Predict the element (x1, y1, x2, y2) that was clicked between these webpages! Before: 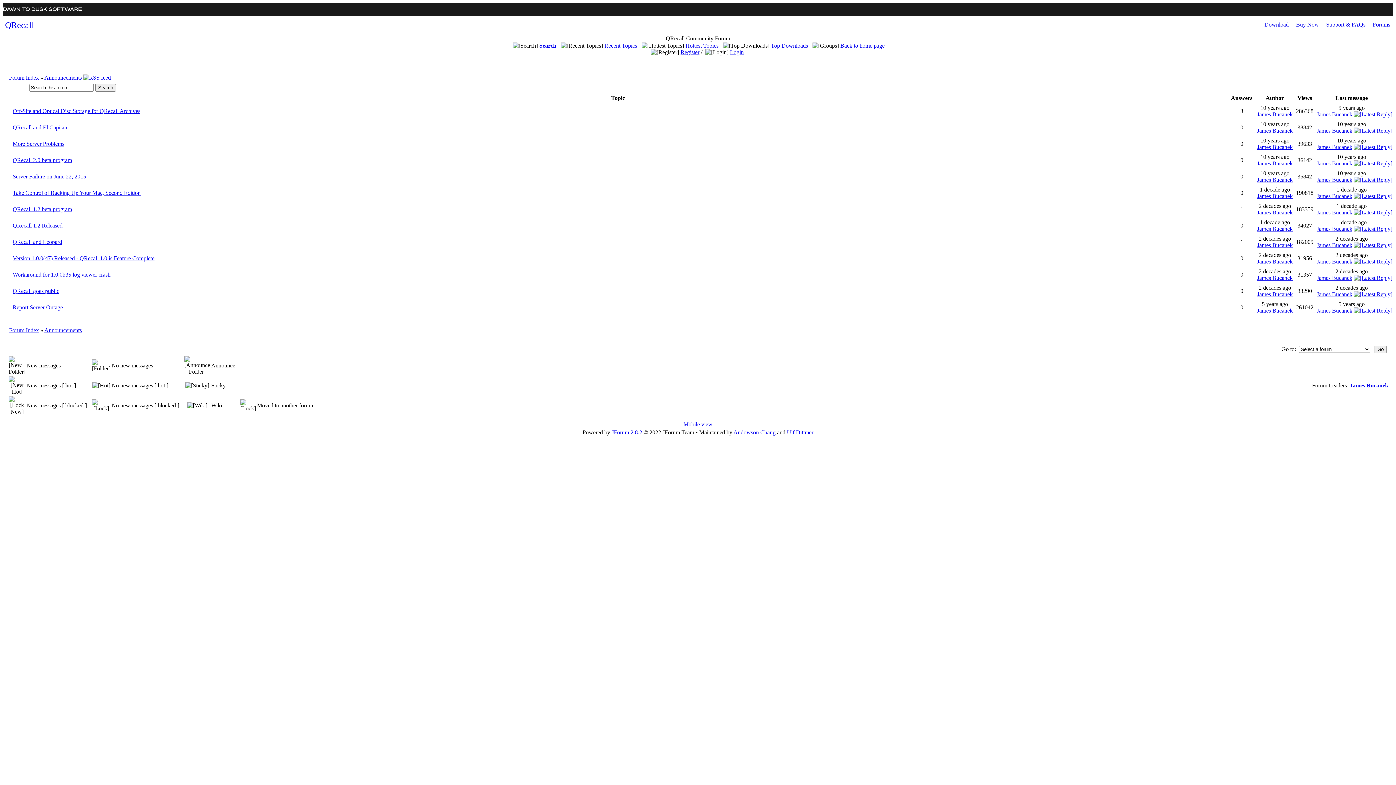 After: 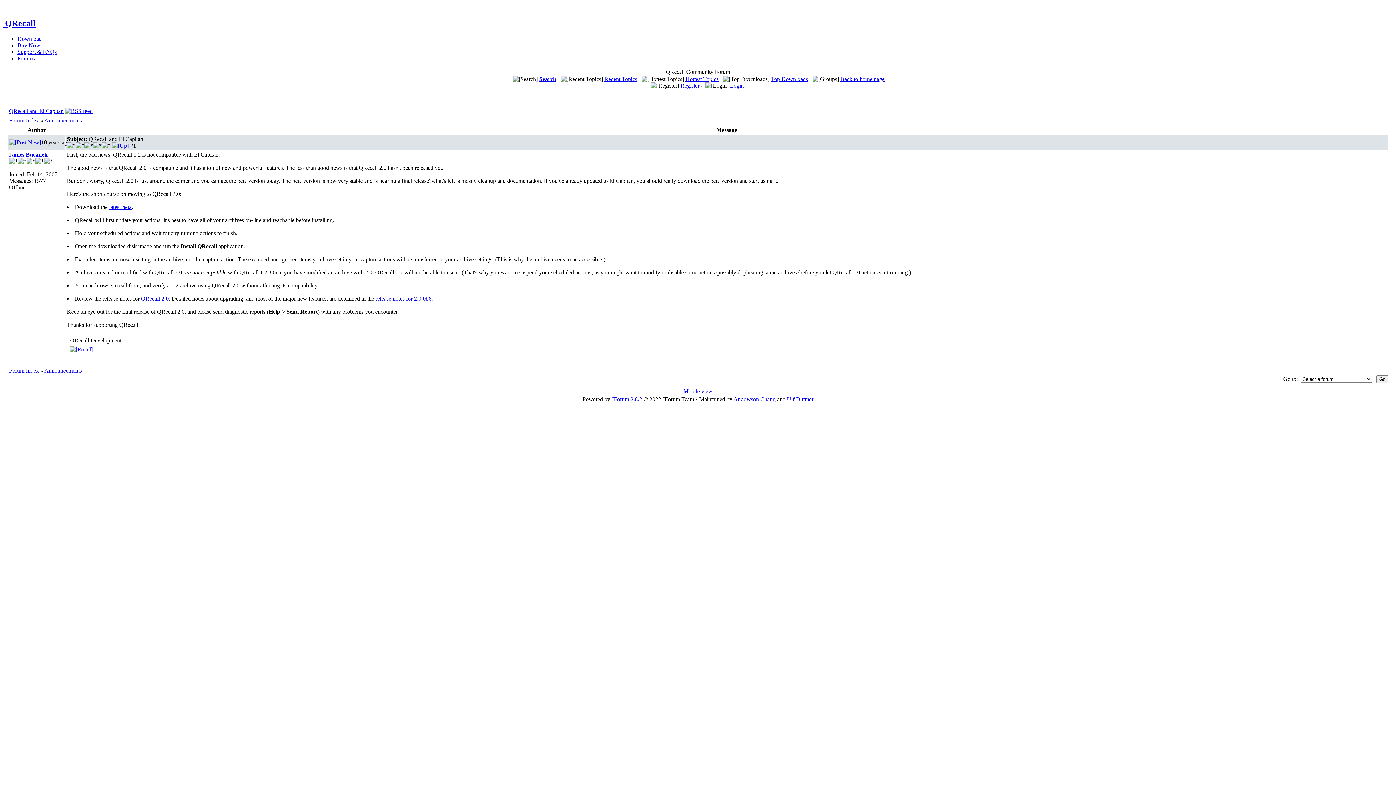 Action: label: QRecall and El Capitan bbox: (12, 124, 67, 130)